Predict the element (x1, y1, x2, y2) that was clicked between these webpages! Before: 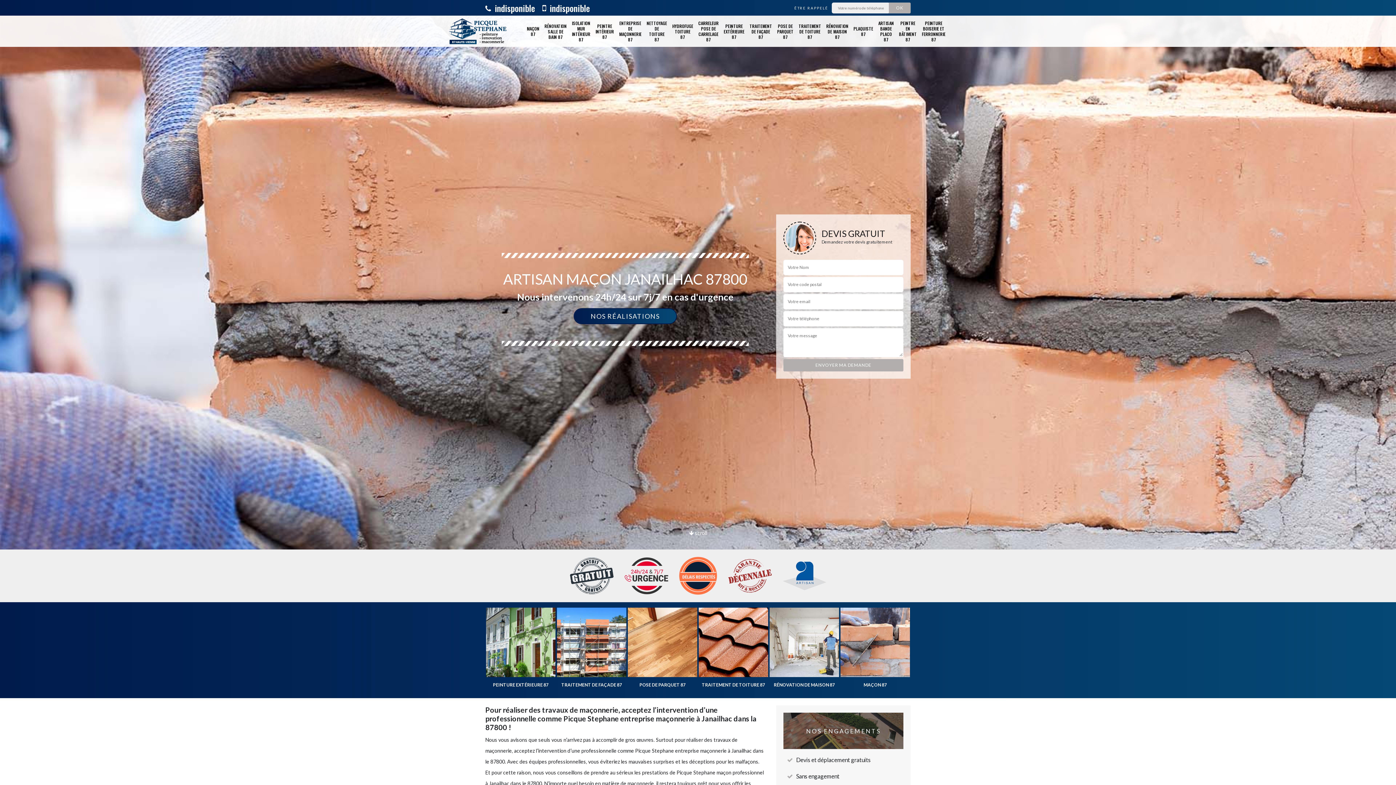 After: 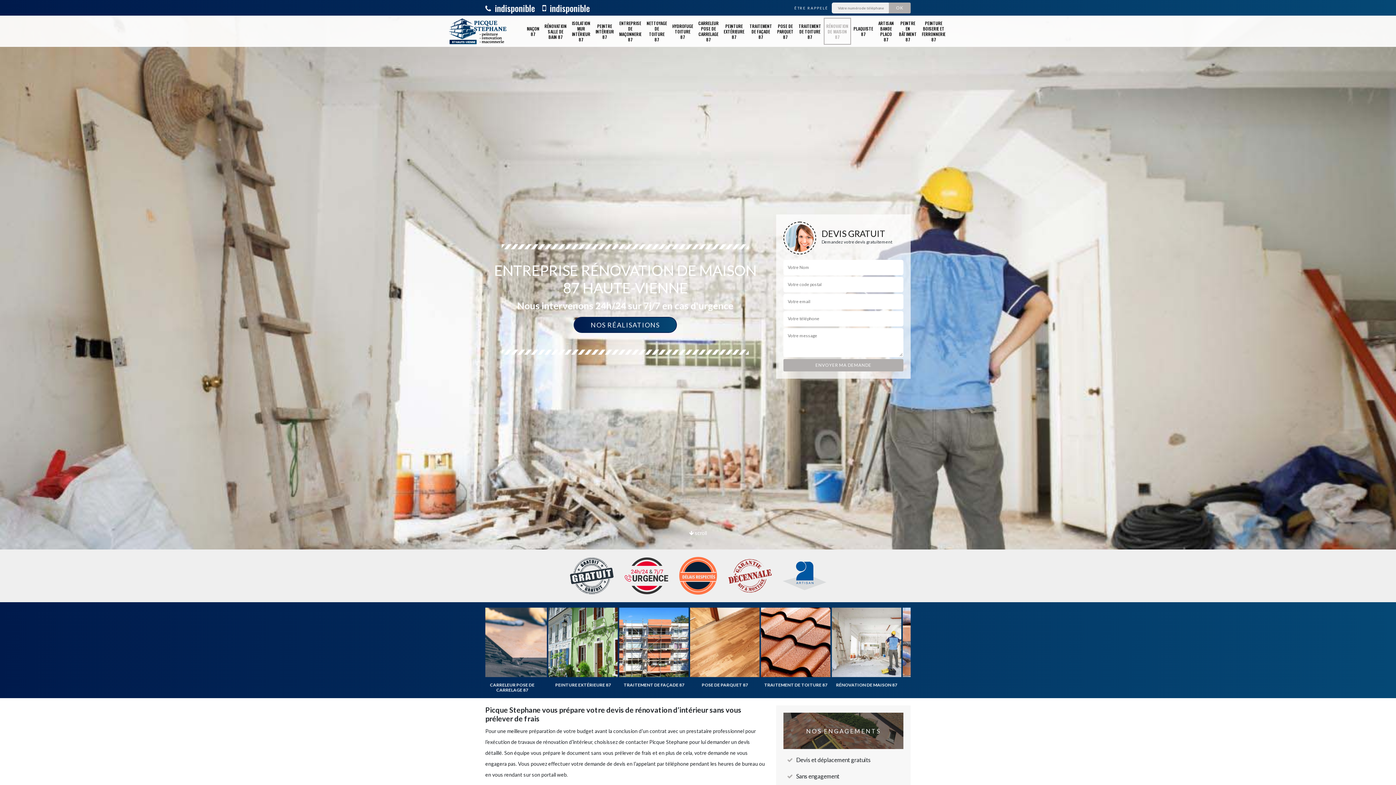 Action: bbox: (826, 20, 848, 42) label: RÉNOVATION DE MAISON 87